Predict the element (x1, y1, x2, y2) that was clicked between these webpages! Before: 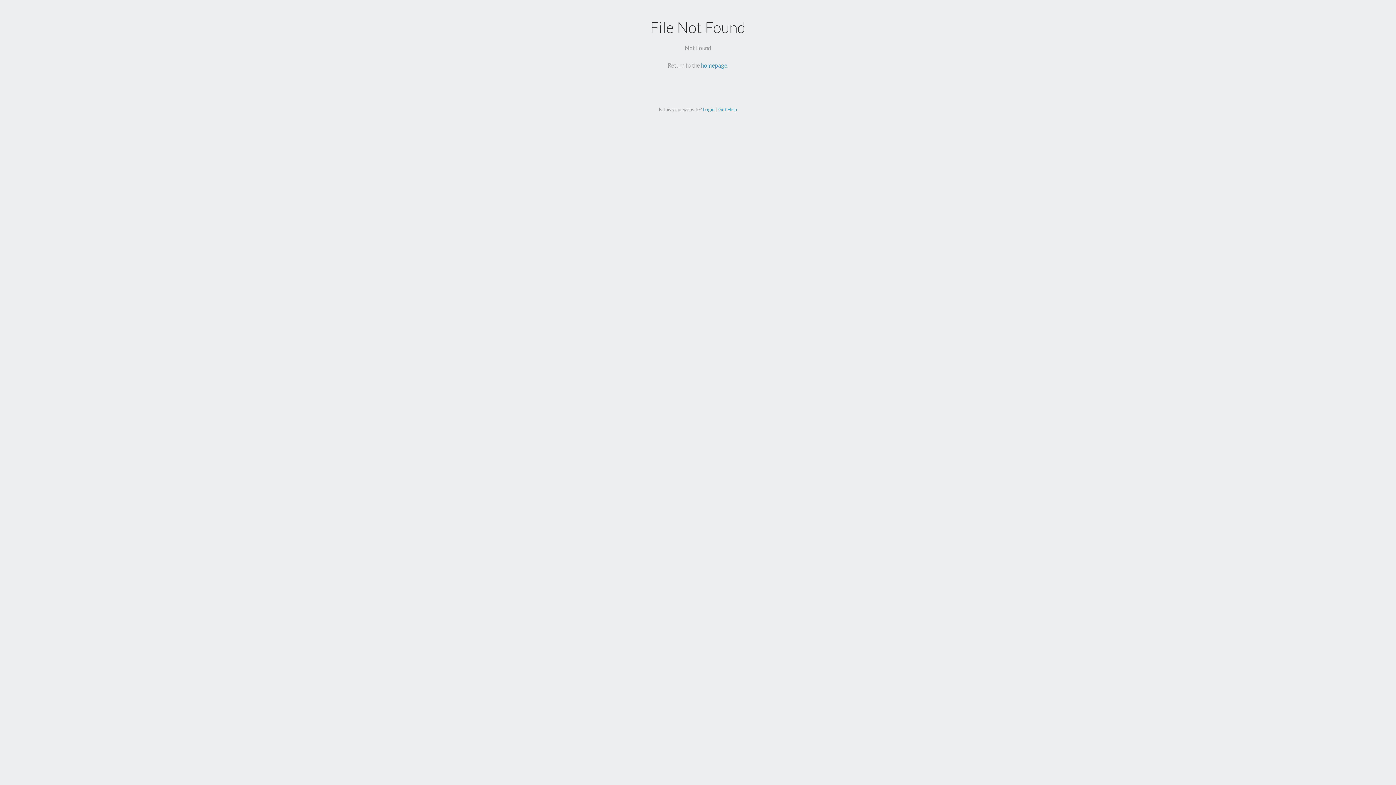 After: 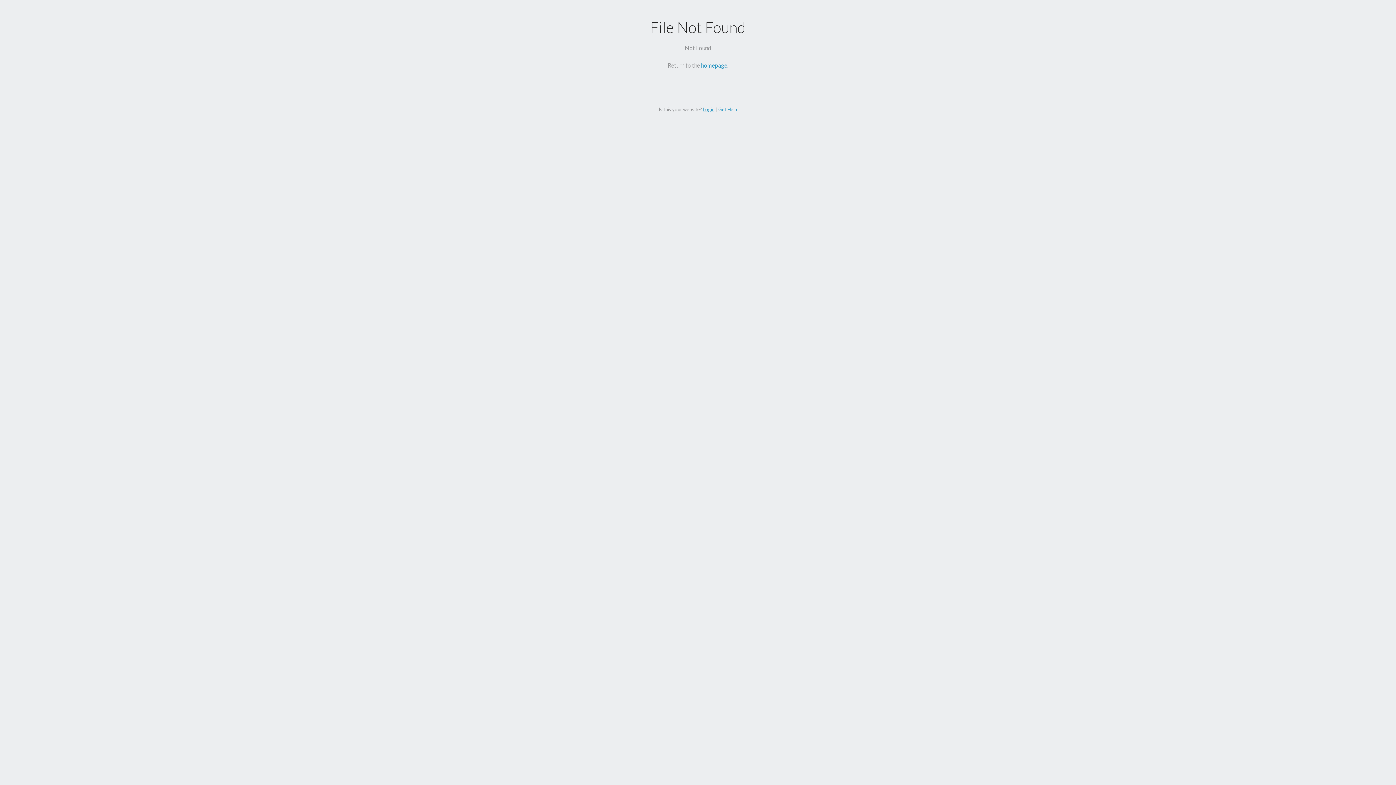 Action: bbox: (703, 106, 714, 112) label: Login